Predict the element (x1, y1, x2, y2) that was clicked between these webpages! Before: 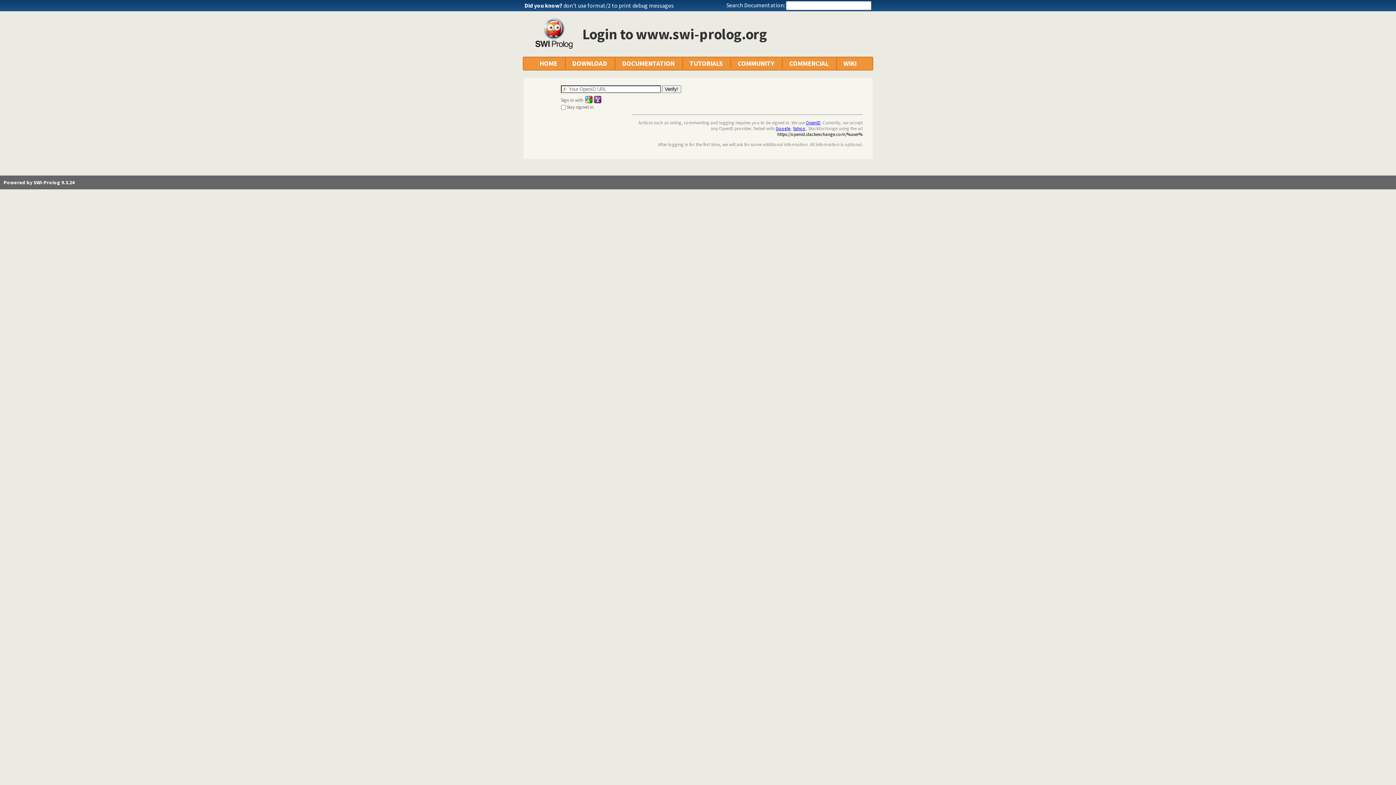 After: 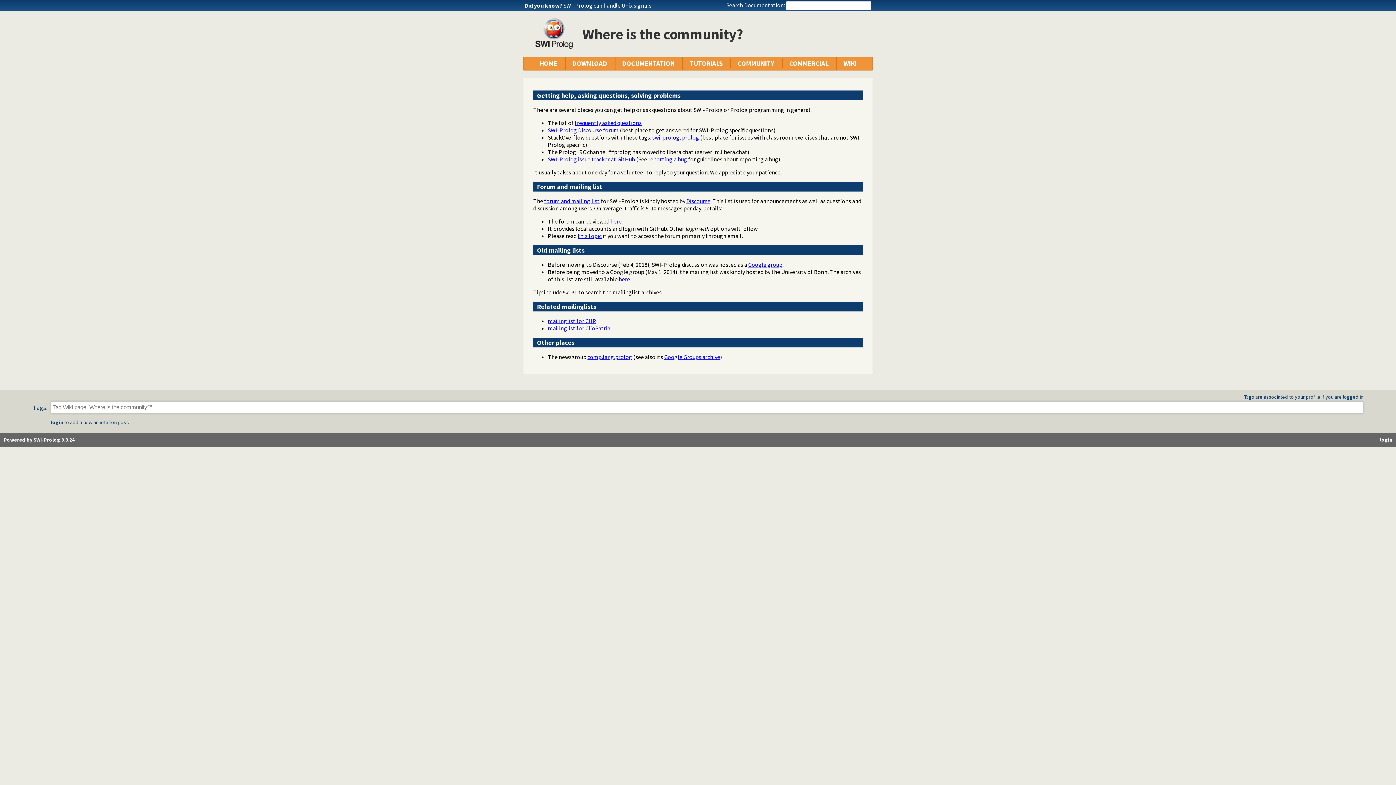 Action: bbox: (737, 58, 774, 68) label: COMMUNITY